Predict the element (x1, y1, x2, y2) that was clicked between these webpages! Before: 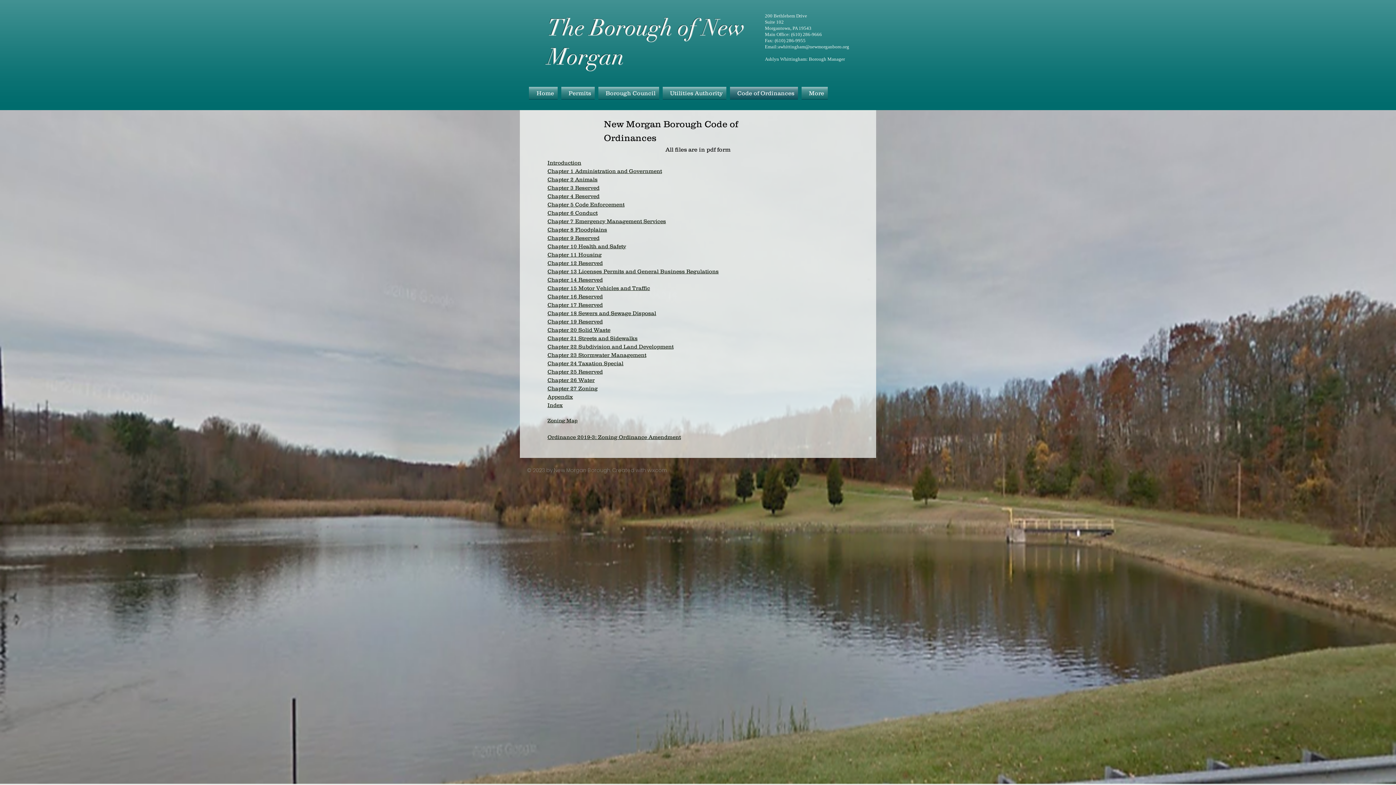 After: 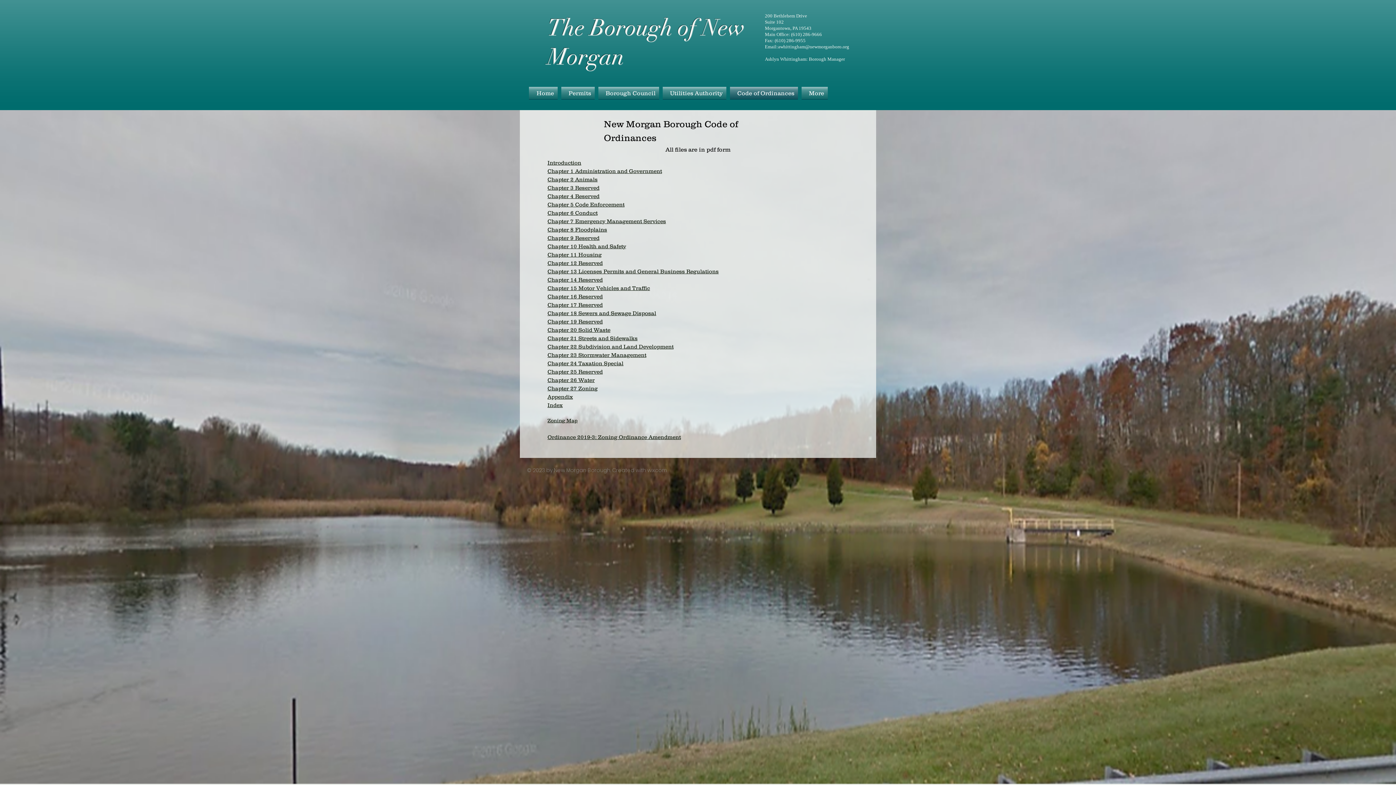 Action: bbox: (547, 301, 602, 308) label: Chapter 17 Reserved